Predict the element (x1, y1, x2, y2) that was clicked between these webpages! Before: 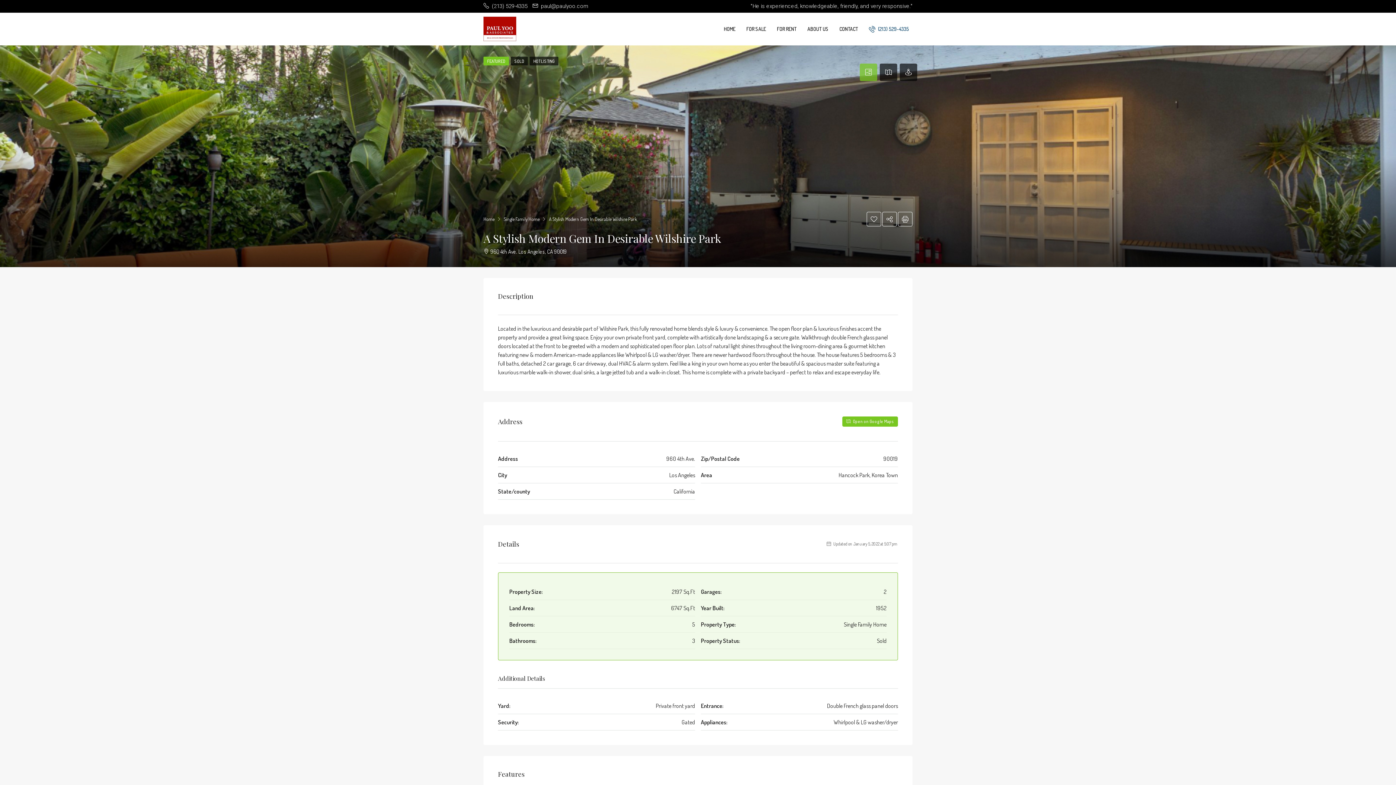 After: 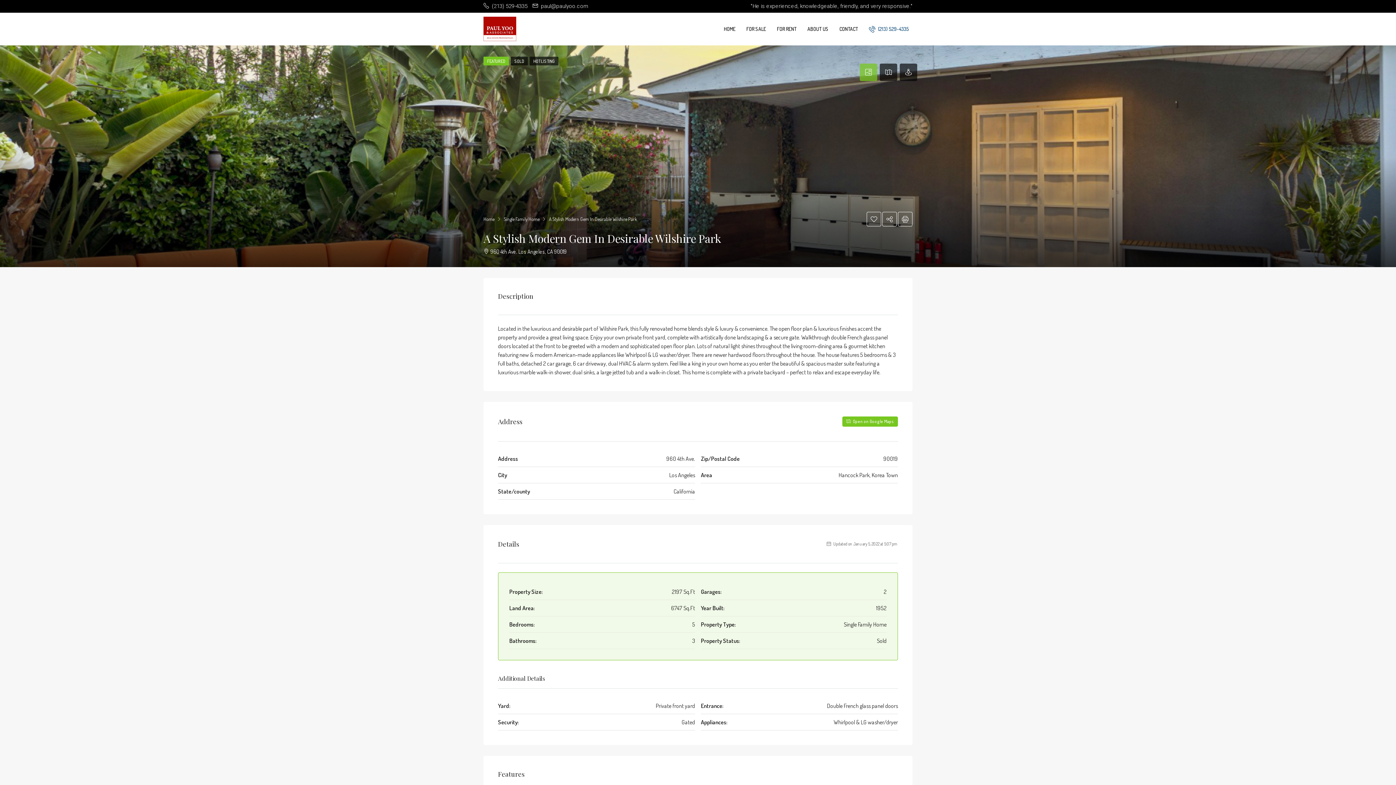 Action: bbox: (842, 416, 898, 426) label:  Open on Google Maps